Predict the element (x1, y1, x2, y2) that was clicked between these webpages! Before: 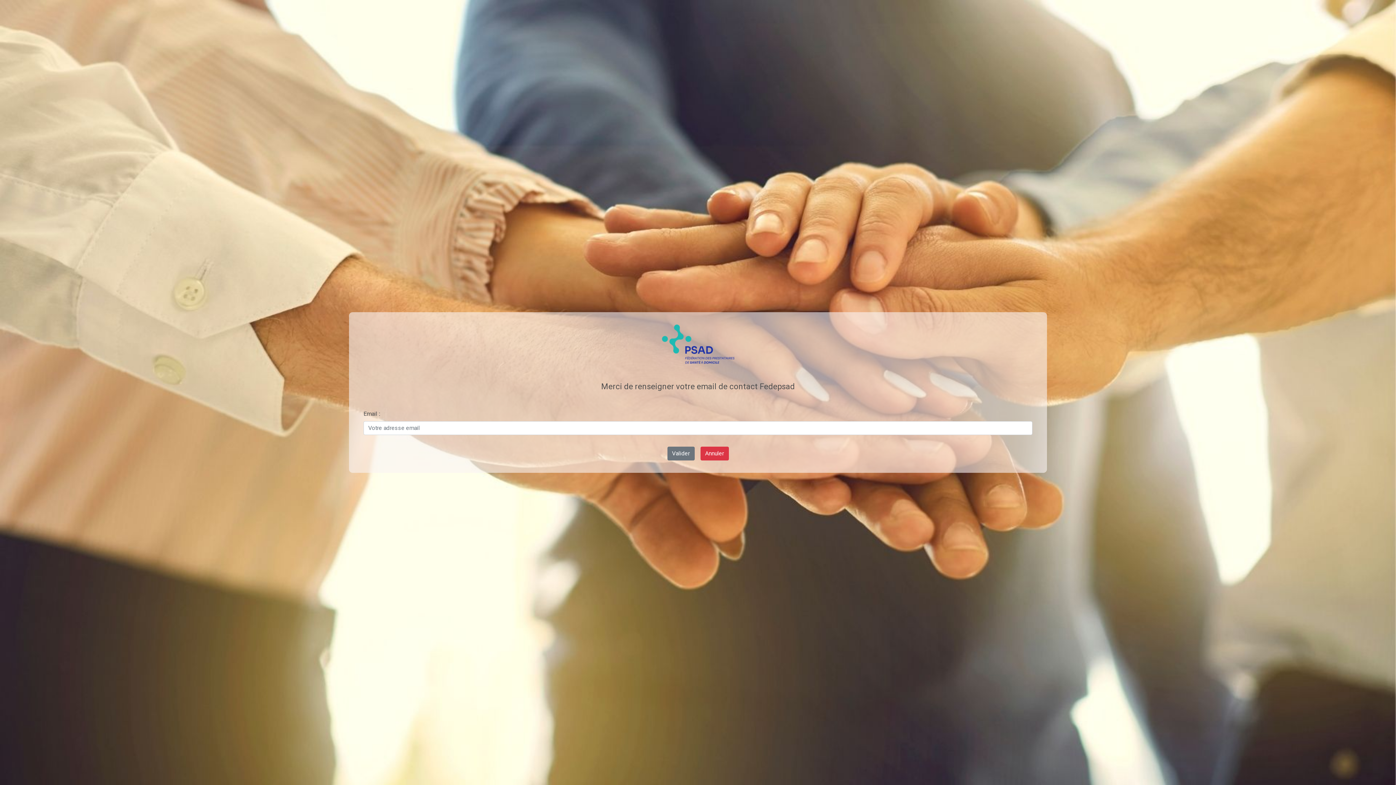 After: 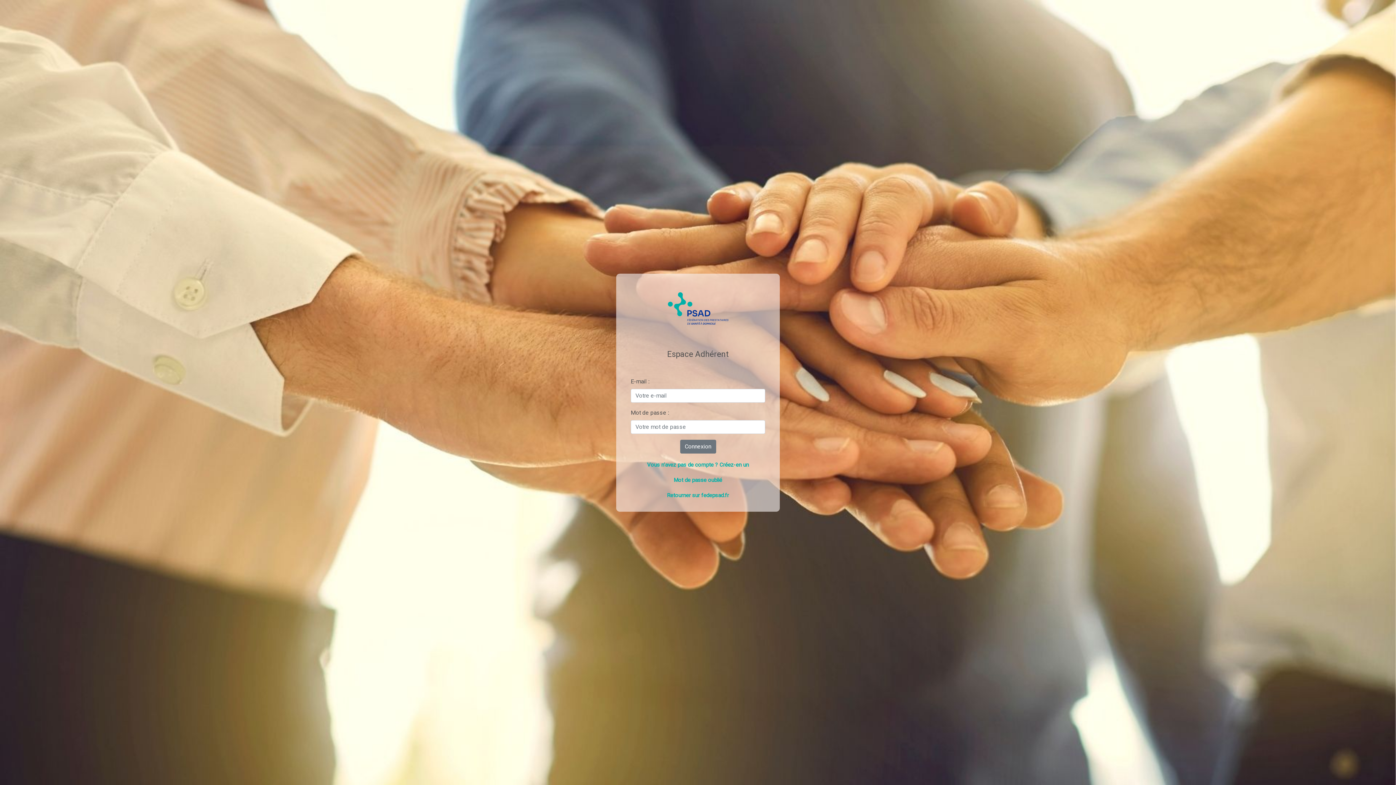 Action: bbox: (700, 446, 728, 460) label: Annuler